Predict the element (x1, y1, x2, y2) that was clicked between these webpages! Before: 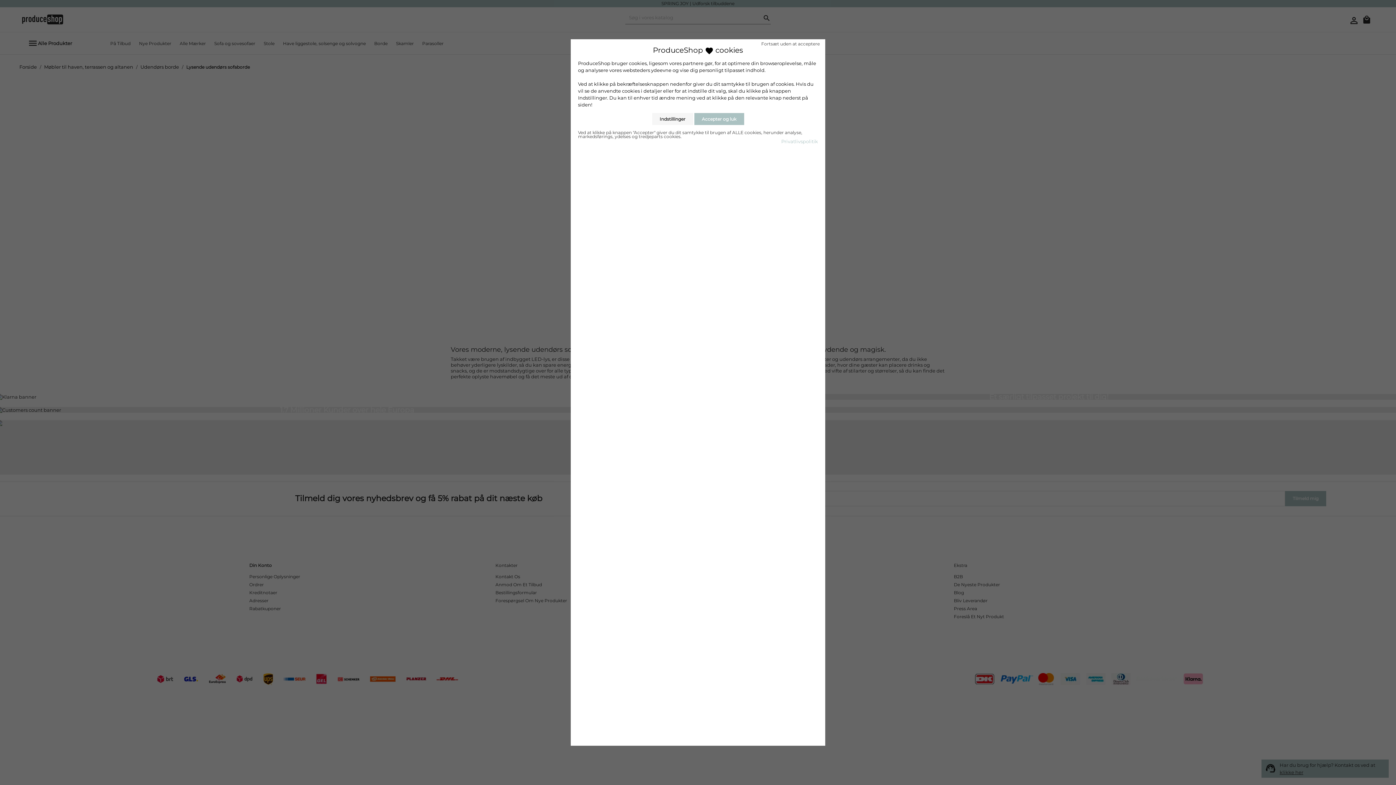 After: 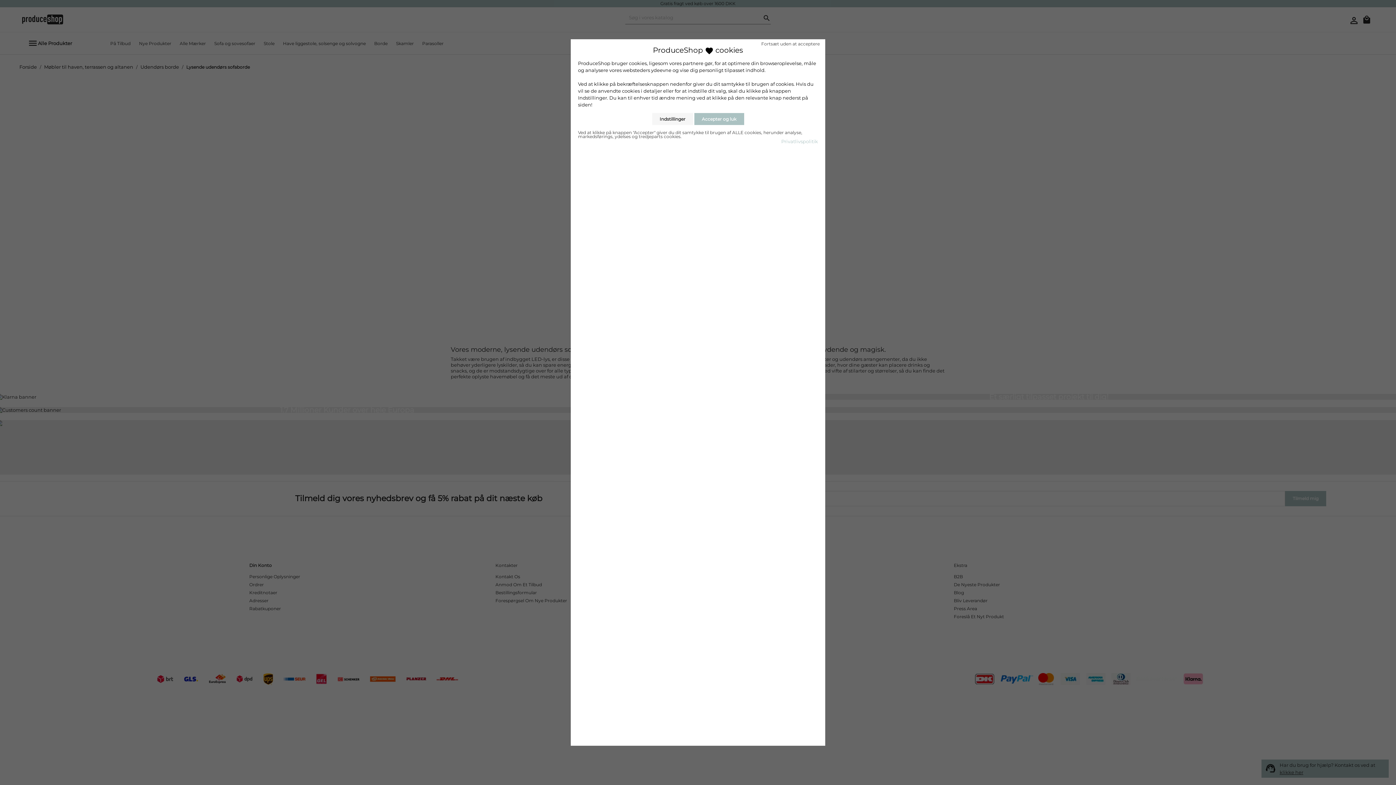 Action: bbox: (781, 138, 818, 144) label: Privatlivspolitik